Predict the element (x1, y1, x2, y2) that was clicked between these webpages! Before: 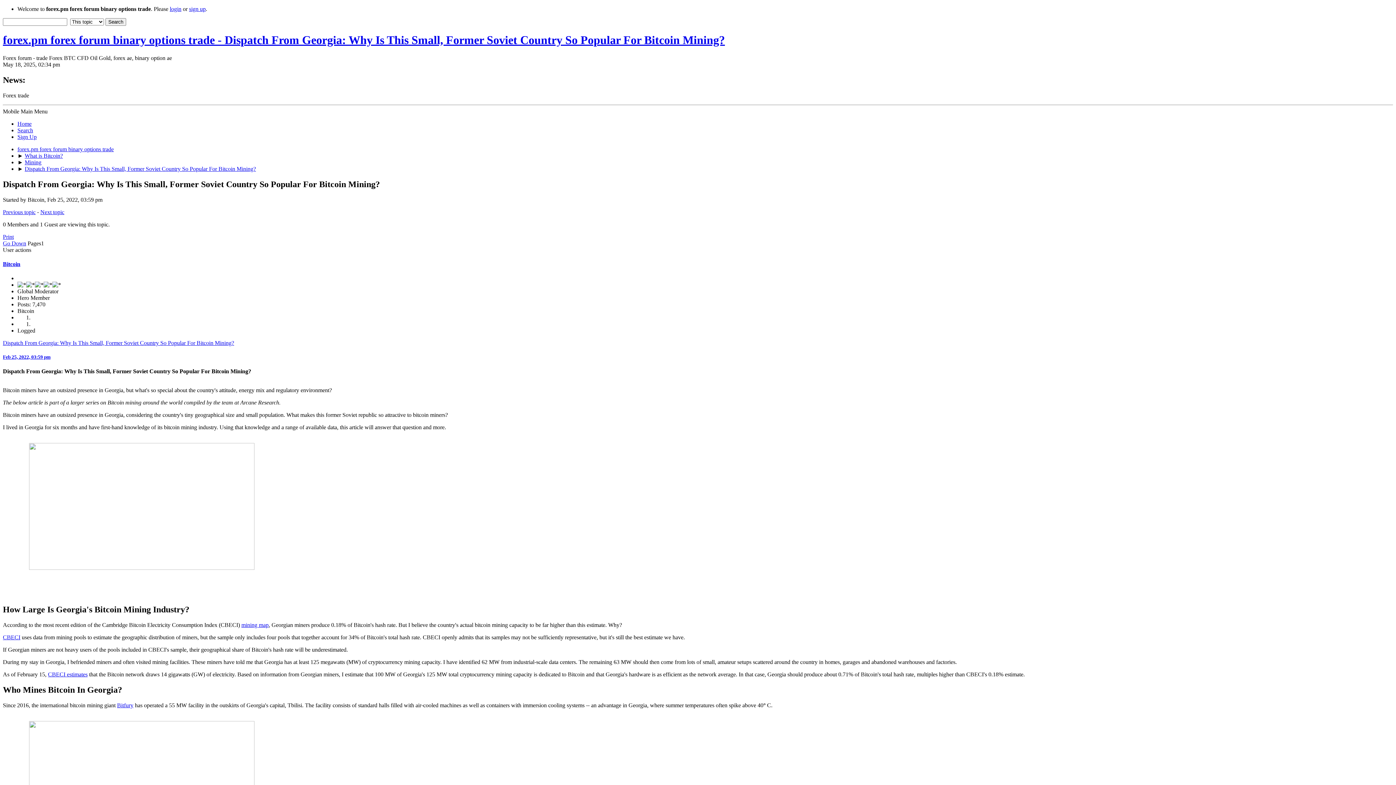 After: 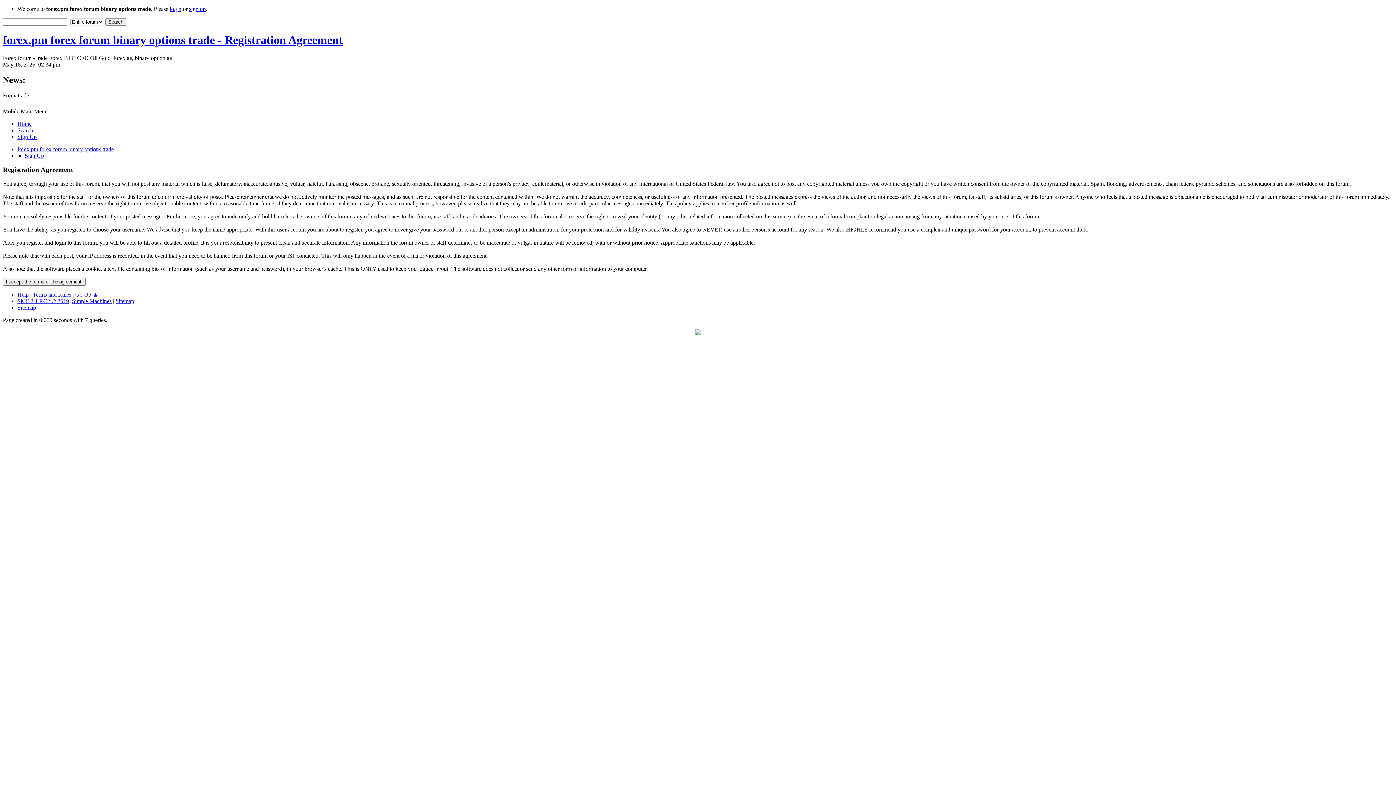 Action: bbox: (17, 133, 36, 139) label: Sign Up